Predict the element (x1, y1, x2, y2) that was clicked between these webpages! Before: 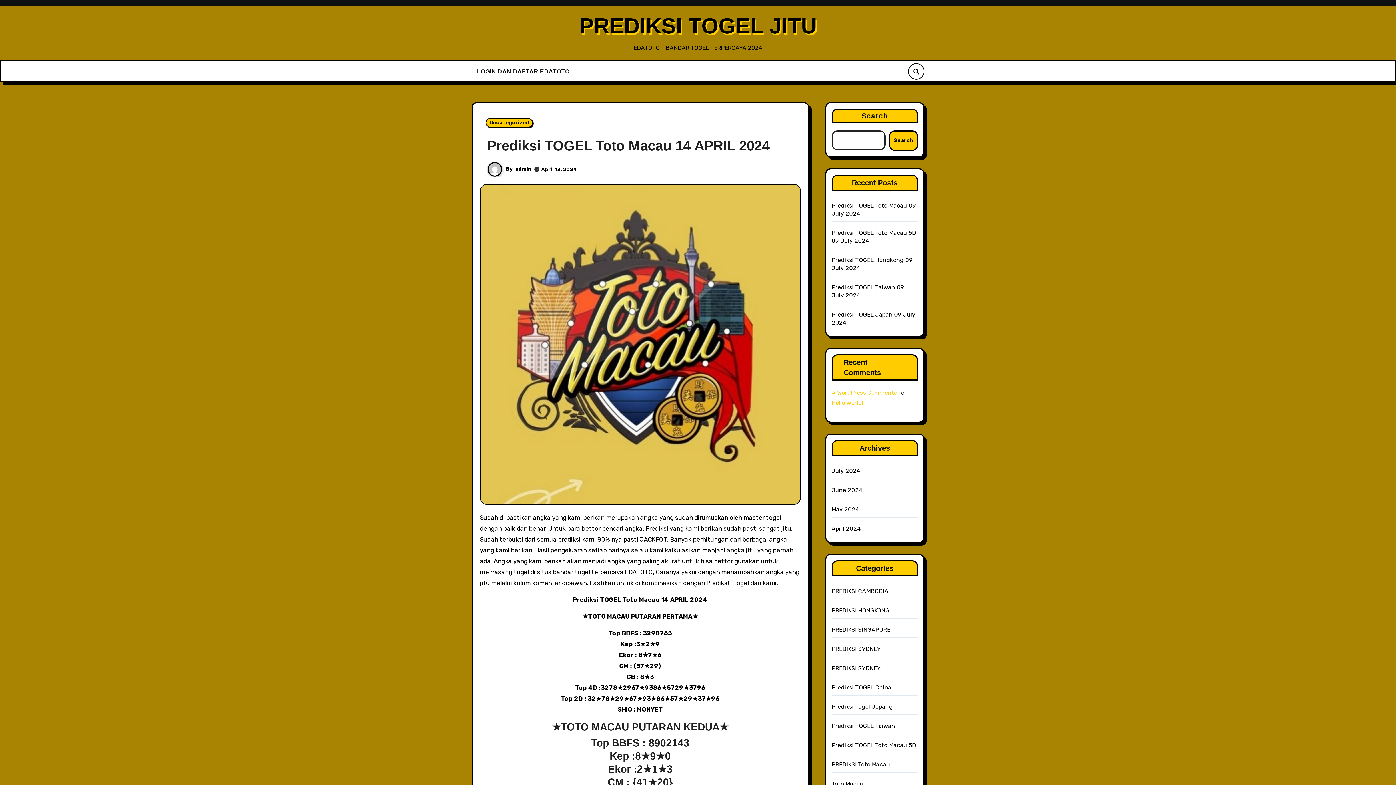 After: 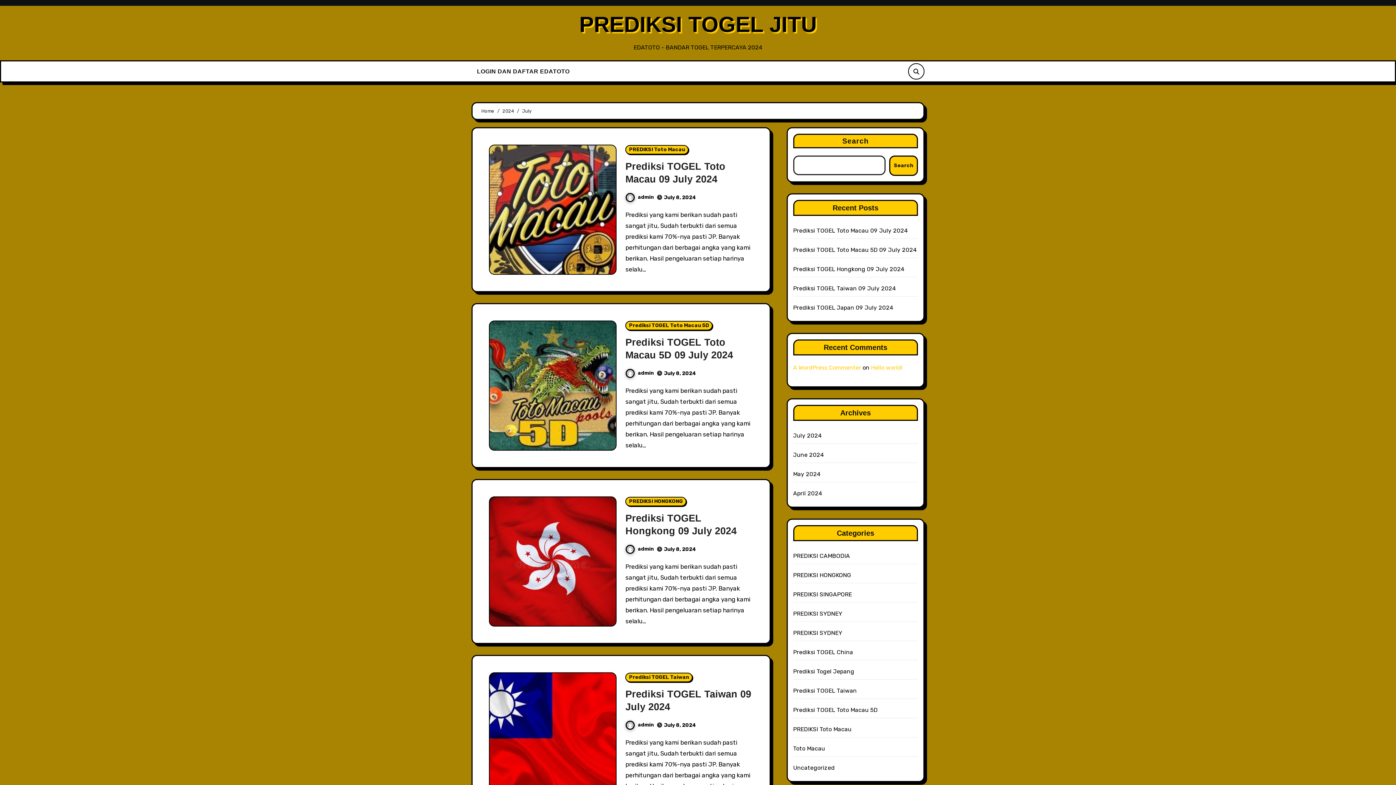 Action: bbox: (831, 467, 860, 474) label: July 2024